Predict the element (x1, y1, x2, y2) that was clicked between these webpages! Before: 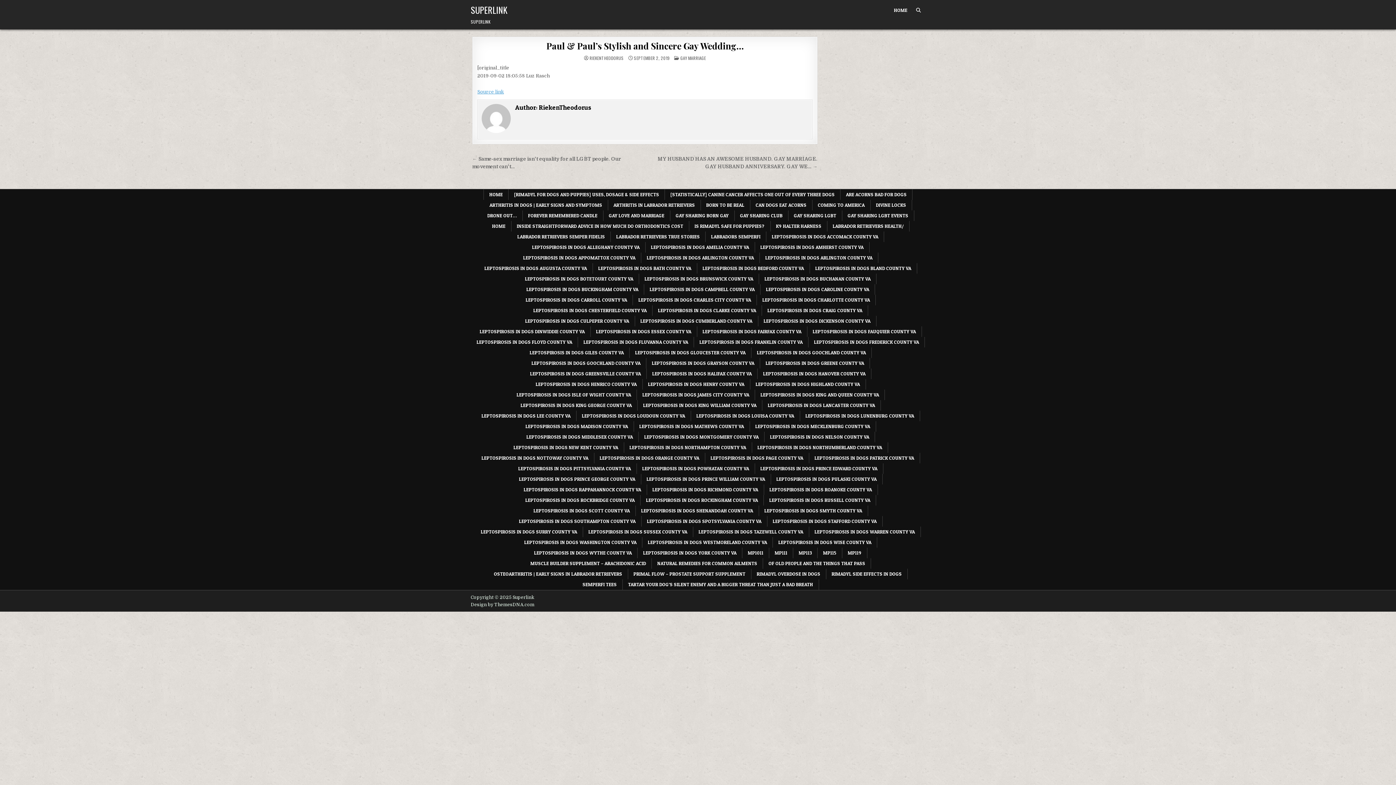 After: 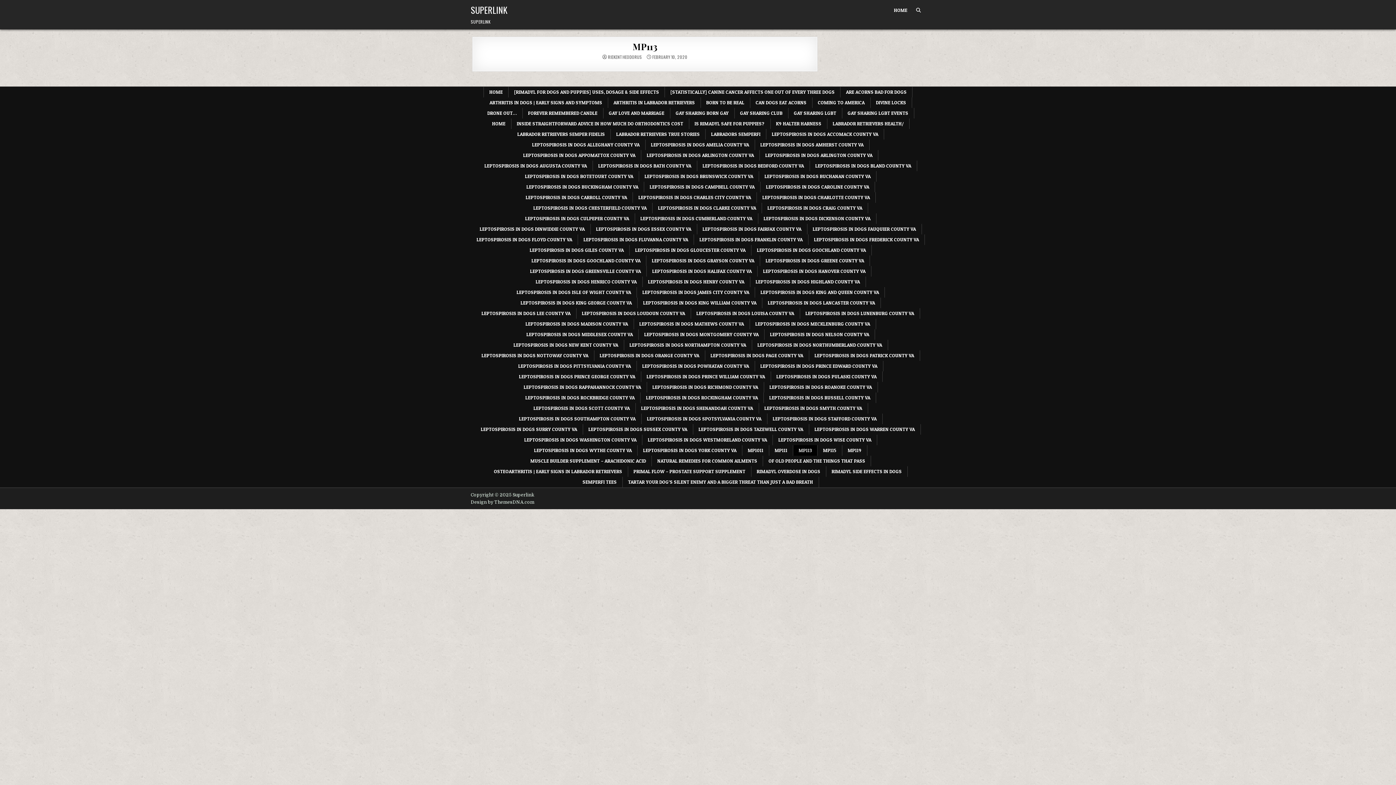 Action: label: MP113 bbox: (793, 548, 817, 558)